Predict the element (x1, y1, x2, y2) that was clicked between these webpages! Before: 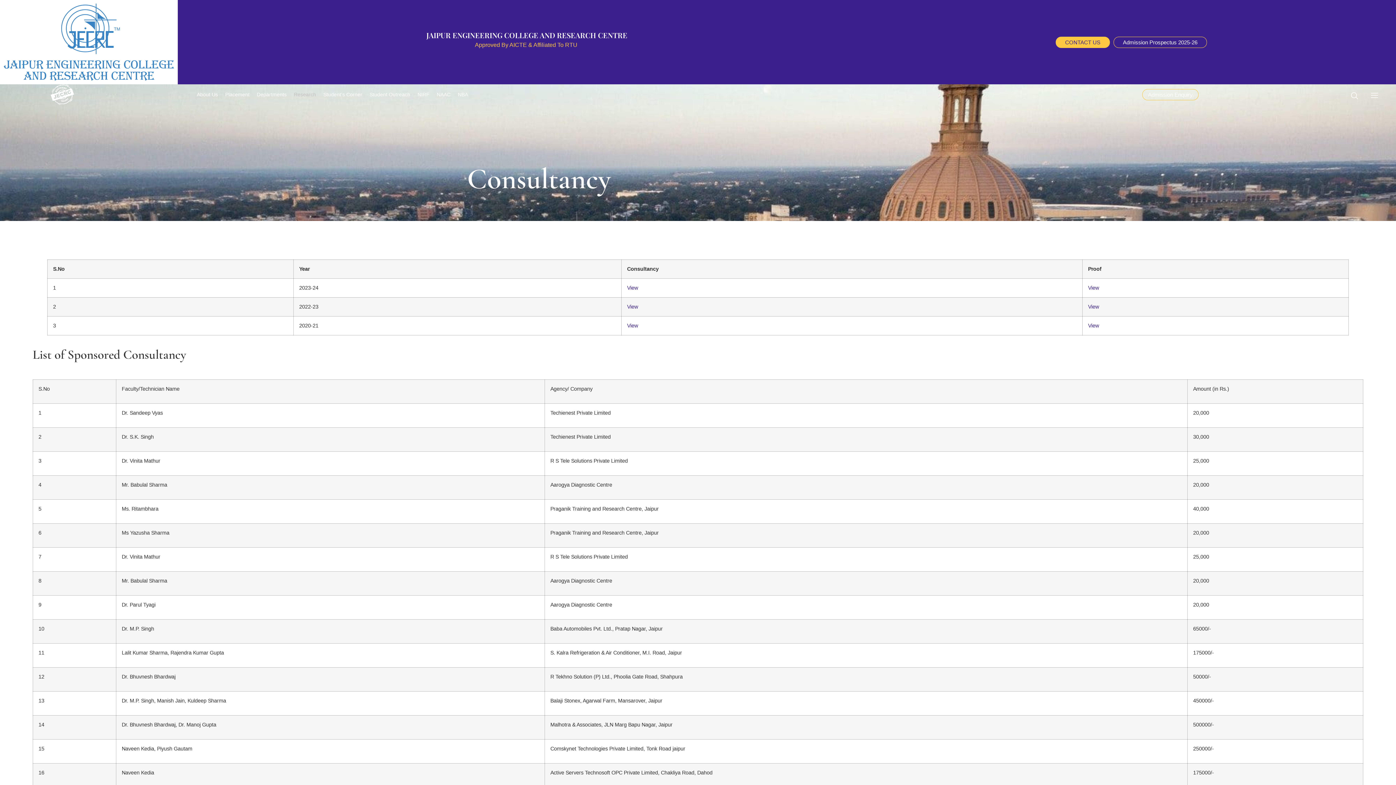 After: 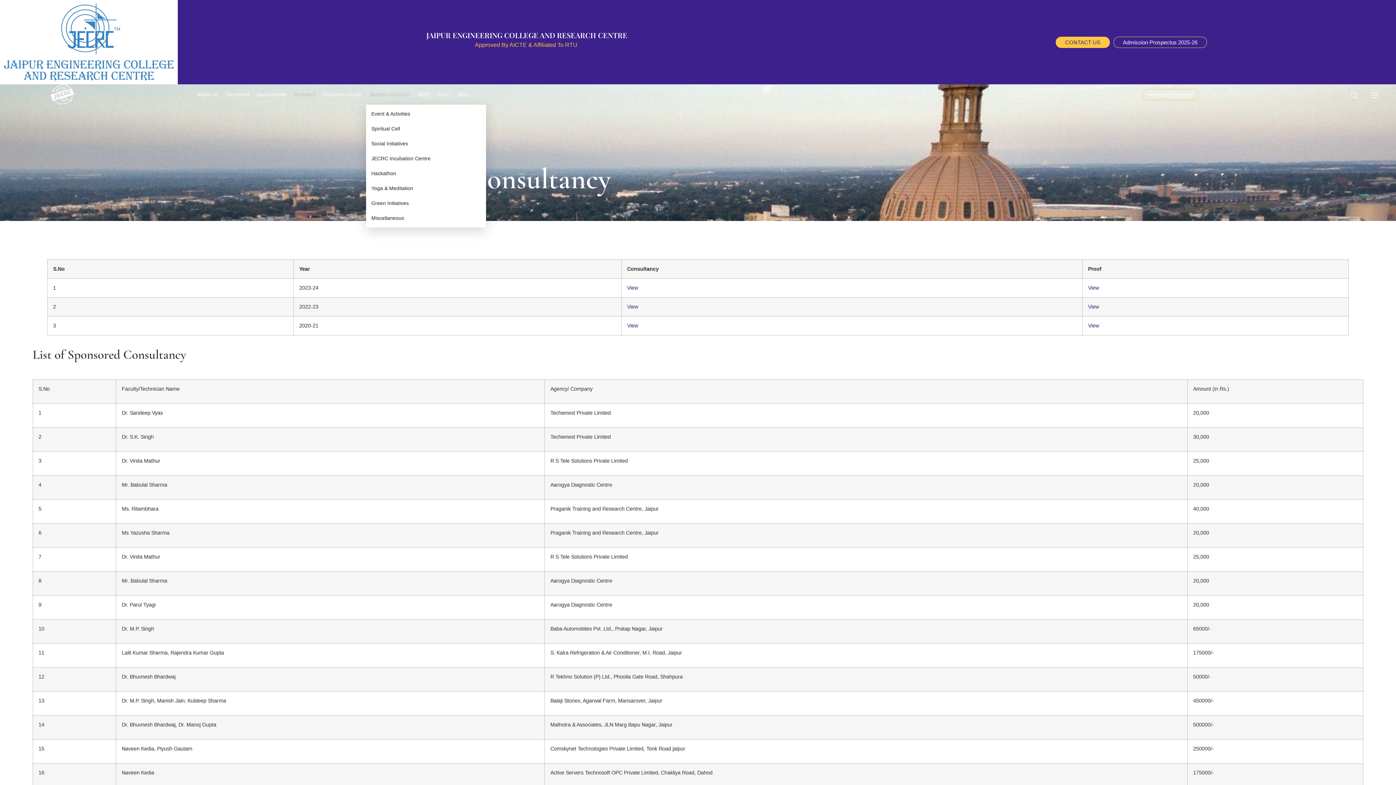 Action: label: Student Outreach bbox: (366, 84, 414, 104)